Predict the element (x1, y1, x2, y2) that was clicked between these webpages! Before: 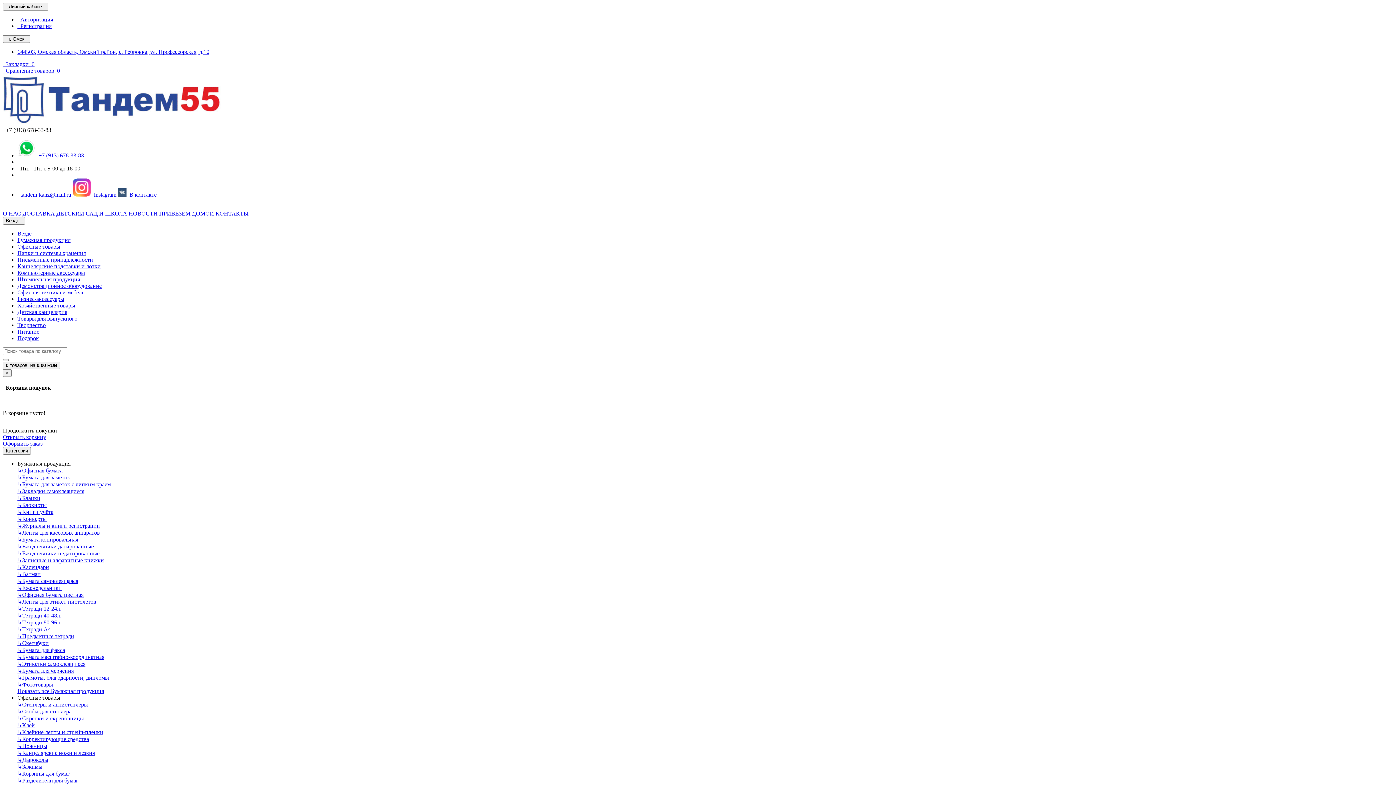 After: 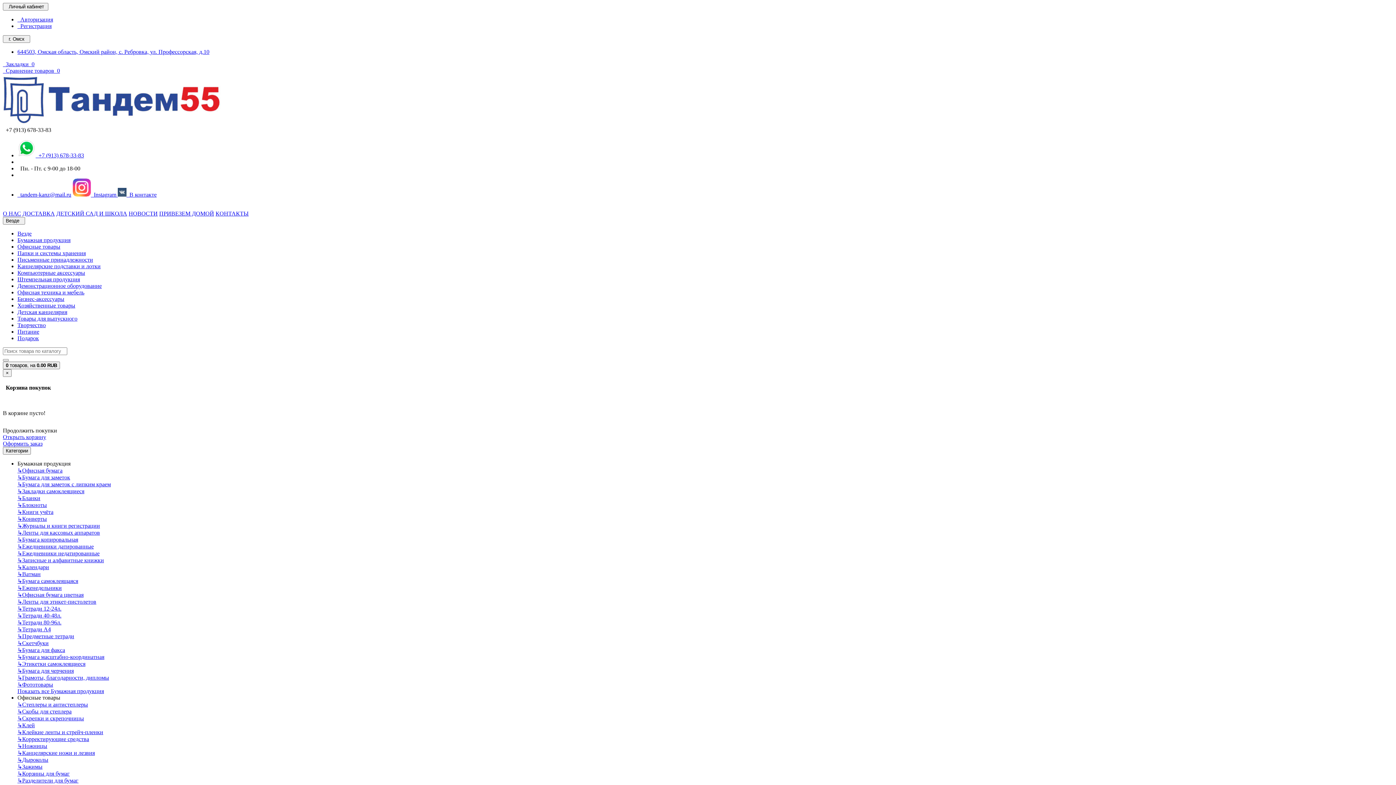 Action: bbox: (17, 736, 89, 742) label: ↳Корректирующие средства